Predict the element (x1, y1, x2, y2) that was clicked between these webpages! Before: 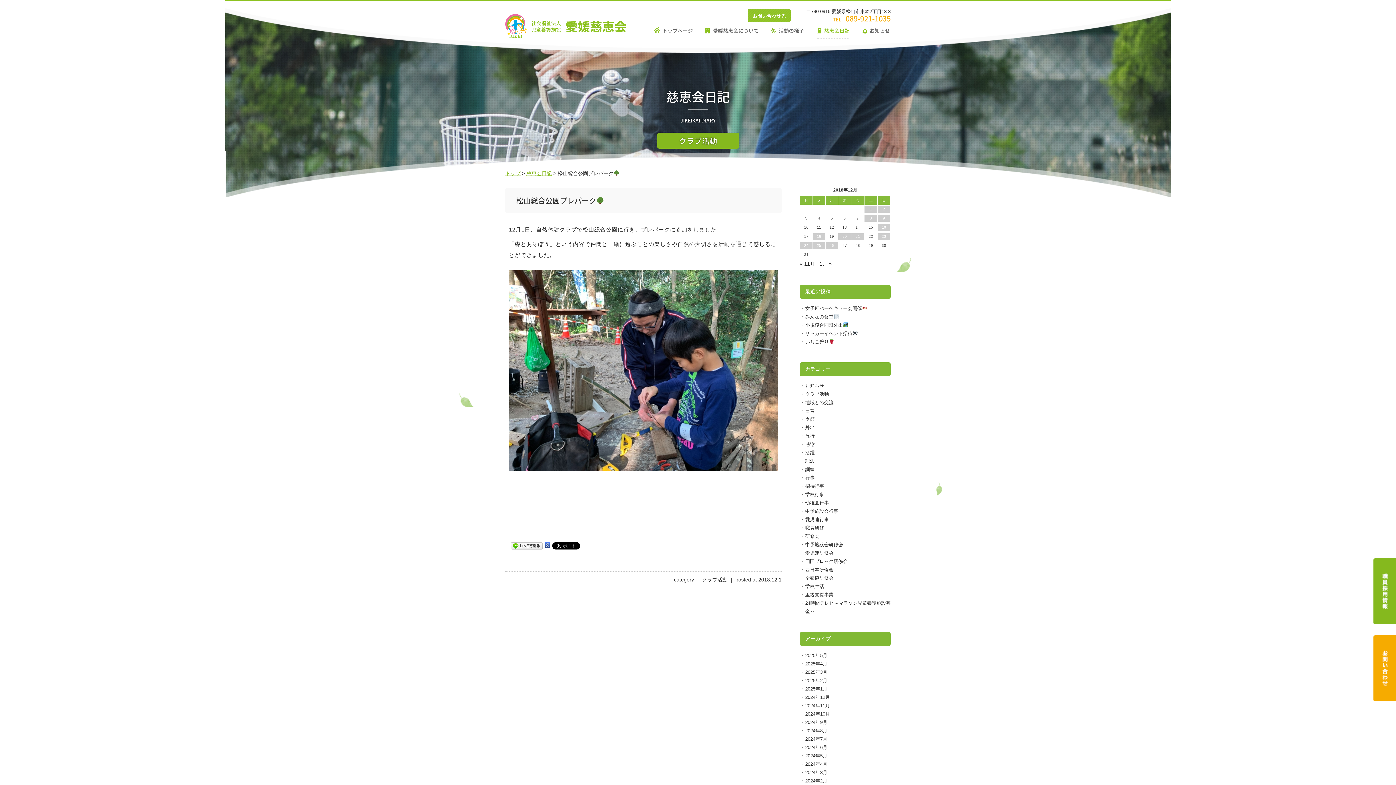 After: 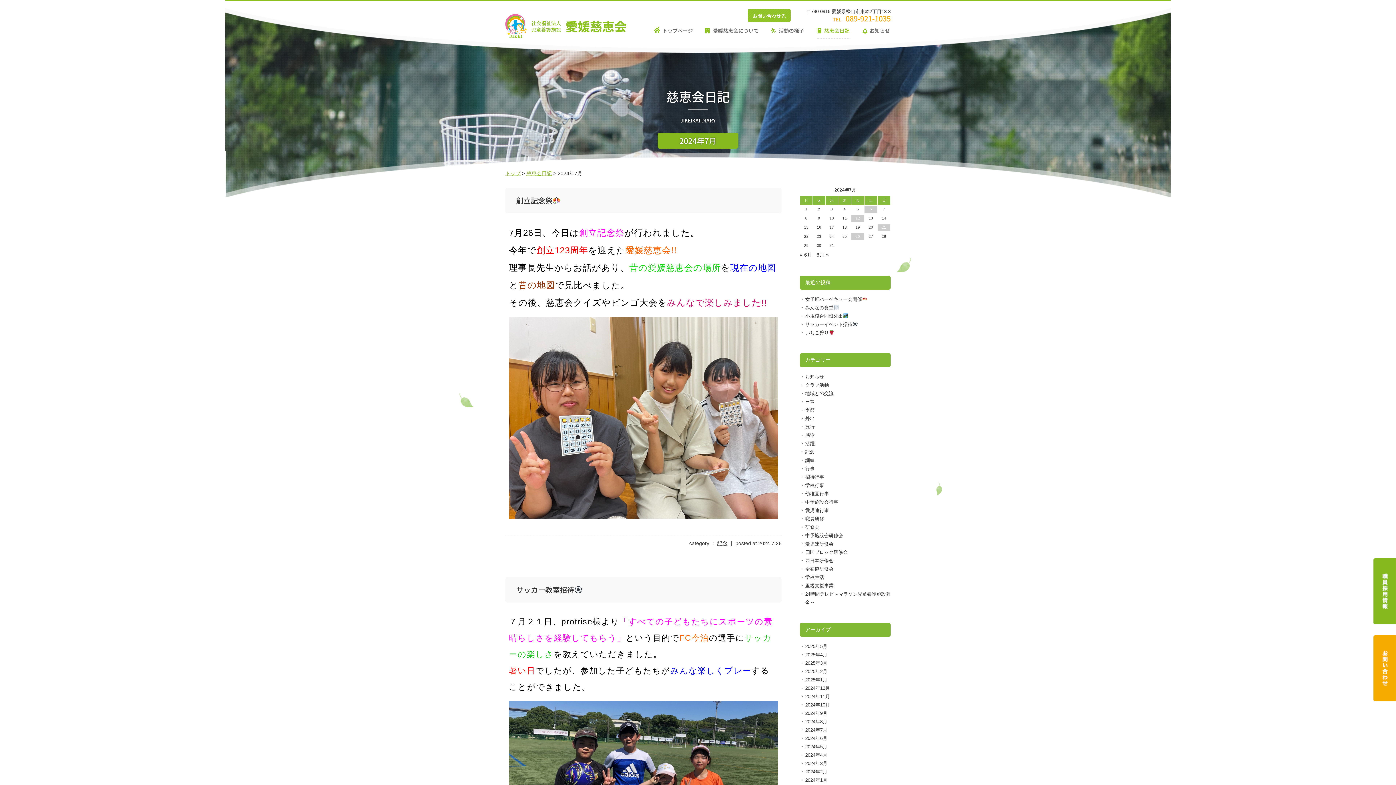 Action: label: 2024年7月 bbox: (805, 736, 827, 742)